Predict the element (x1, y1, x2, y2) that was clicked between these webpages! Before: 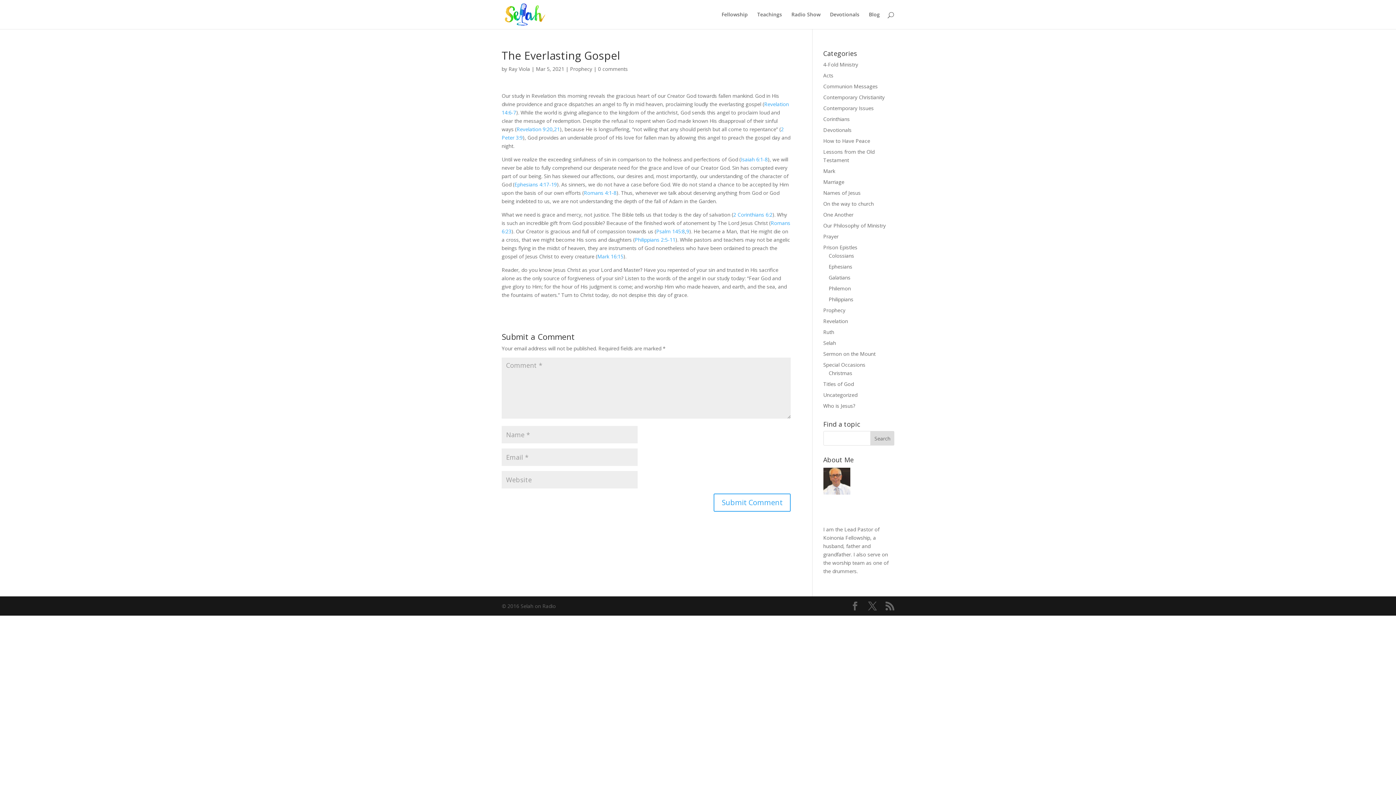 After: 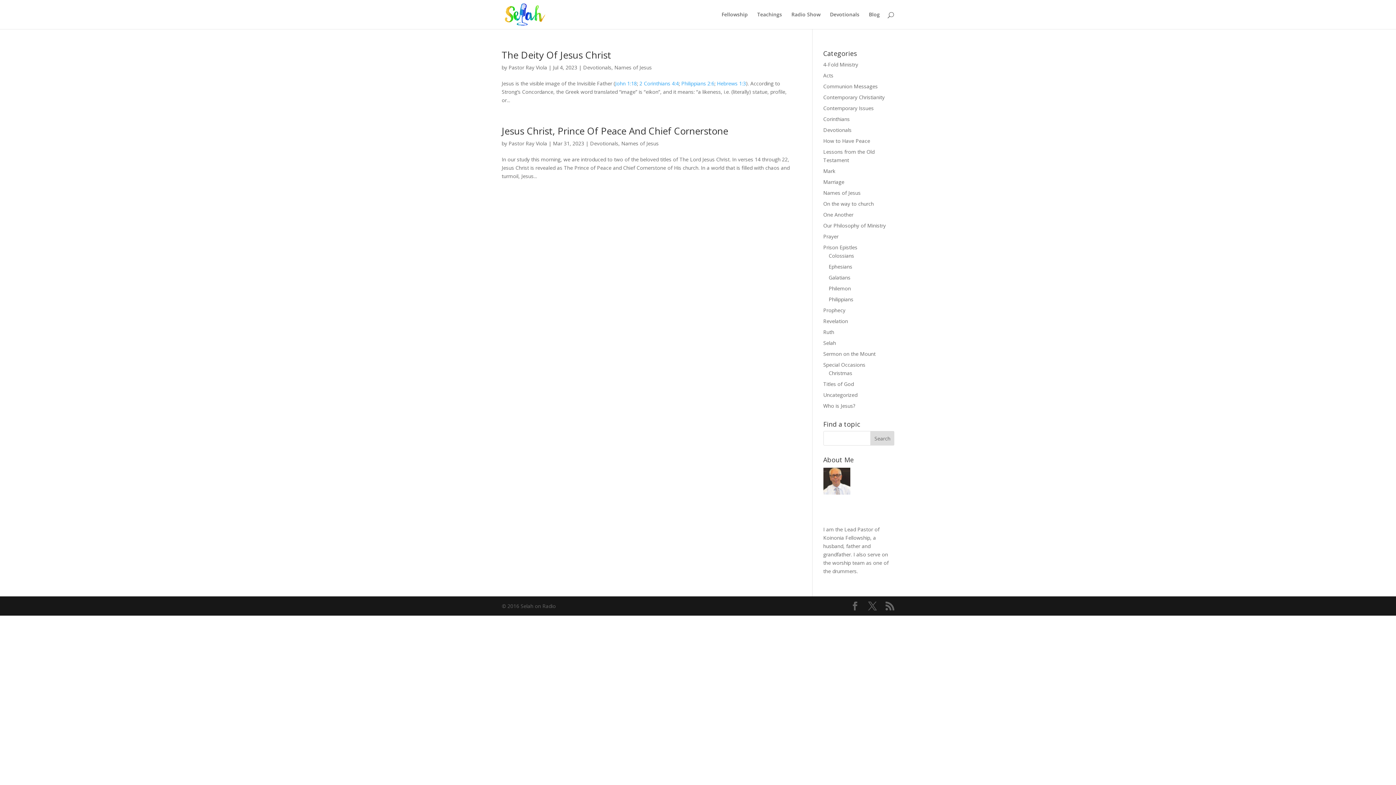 Action: label: Names of Jesus bbox: (823, 189, 860, 196)